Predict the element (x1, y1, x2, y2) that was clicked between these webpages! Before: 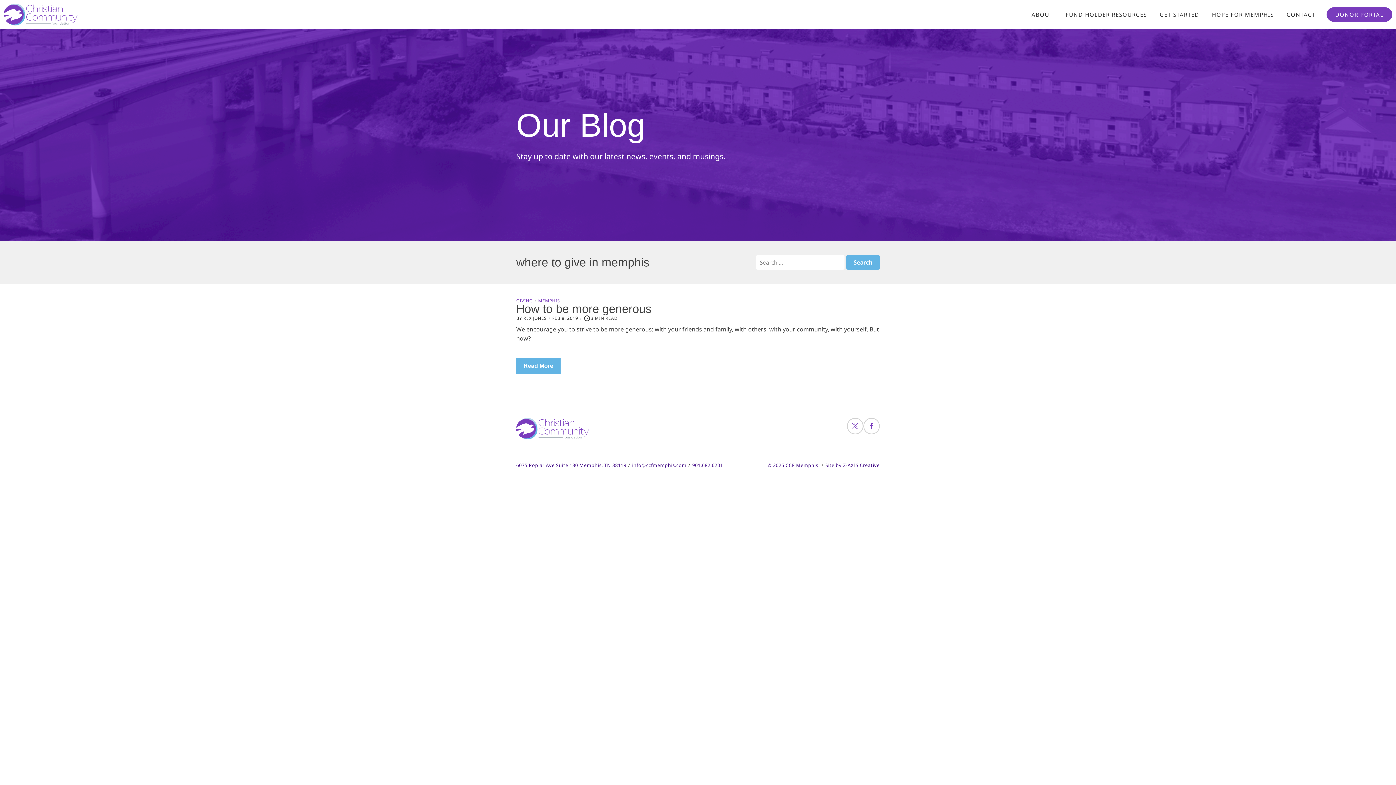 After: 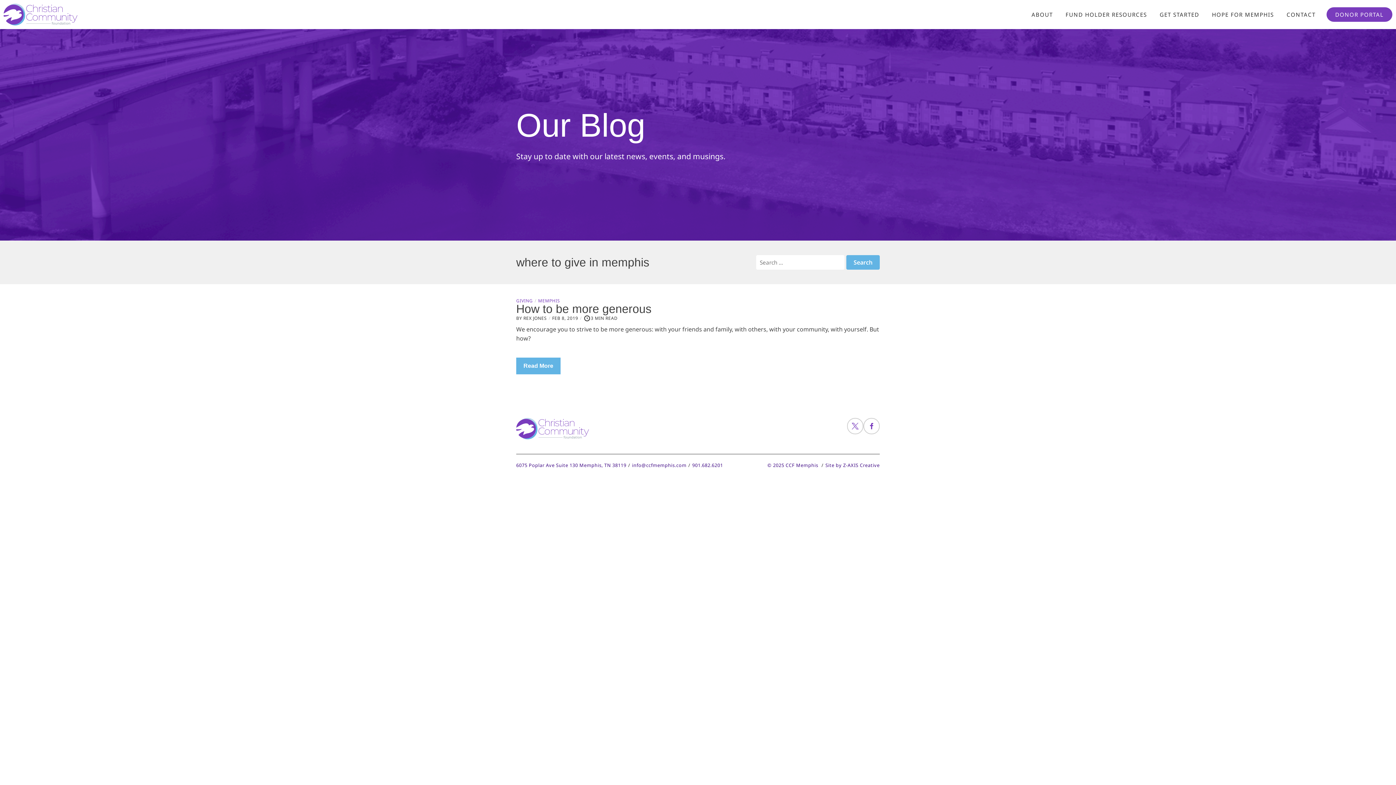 Action: label: Site by Z-AXIS Creative bbox: (825, 461, 880, 469)